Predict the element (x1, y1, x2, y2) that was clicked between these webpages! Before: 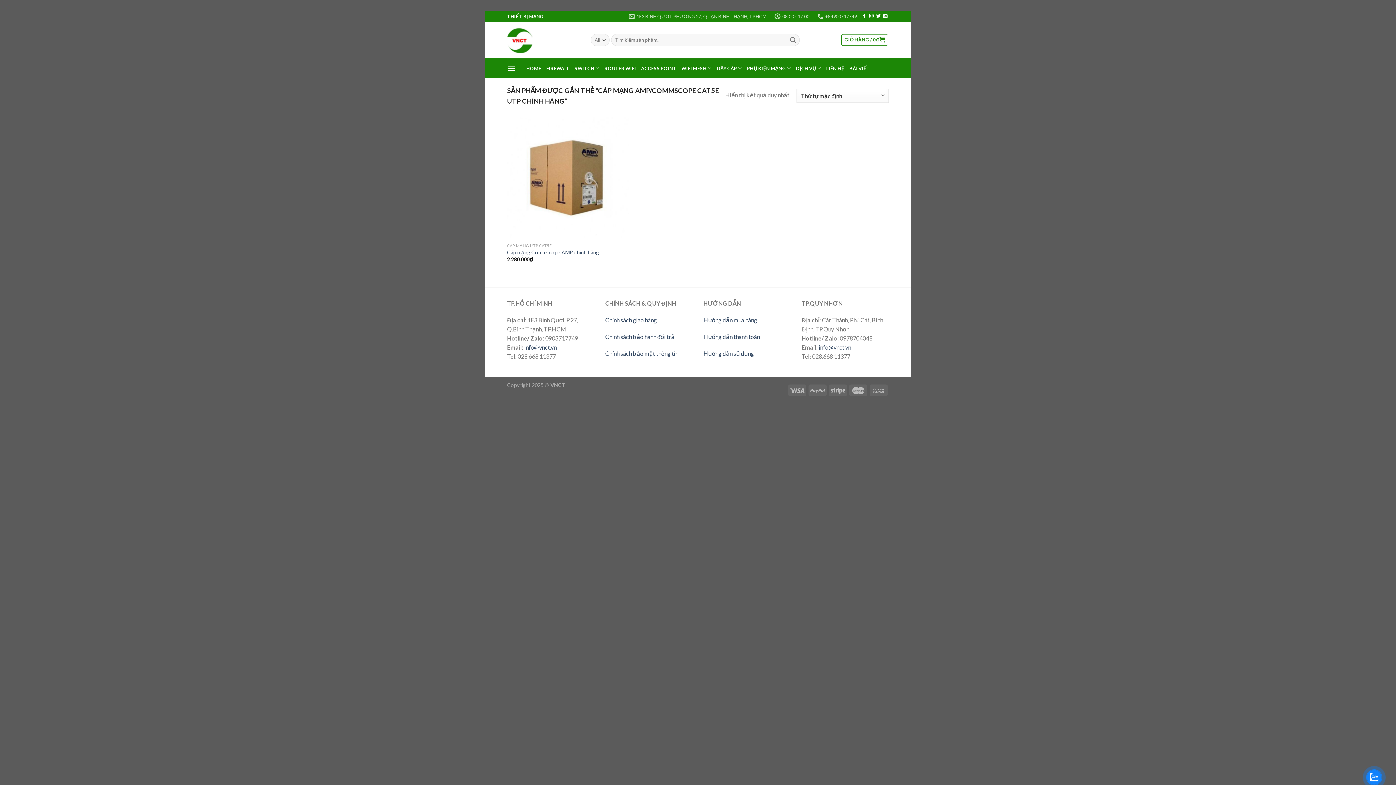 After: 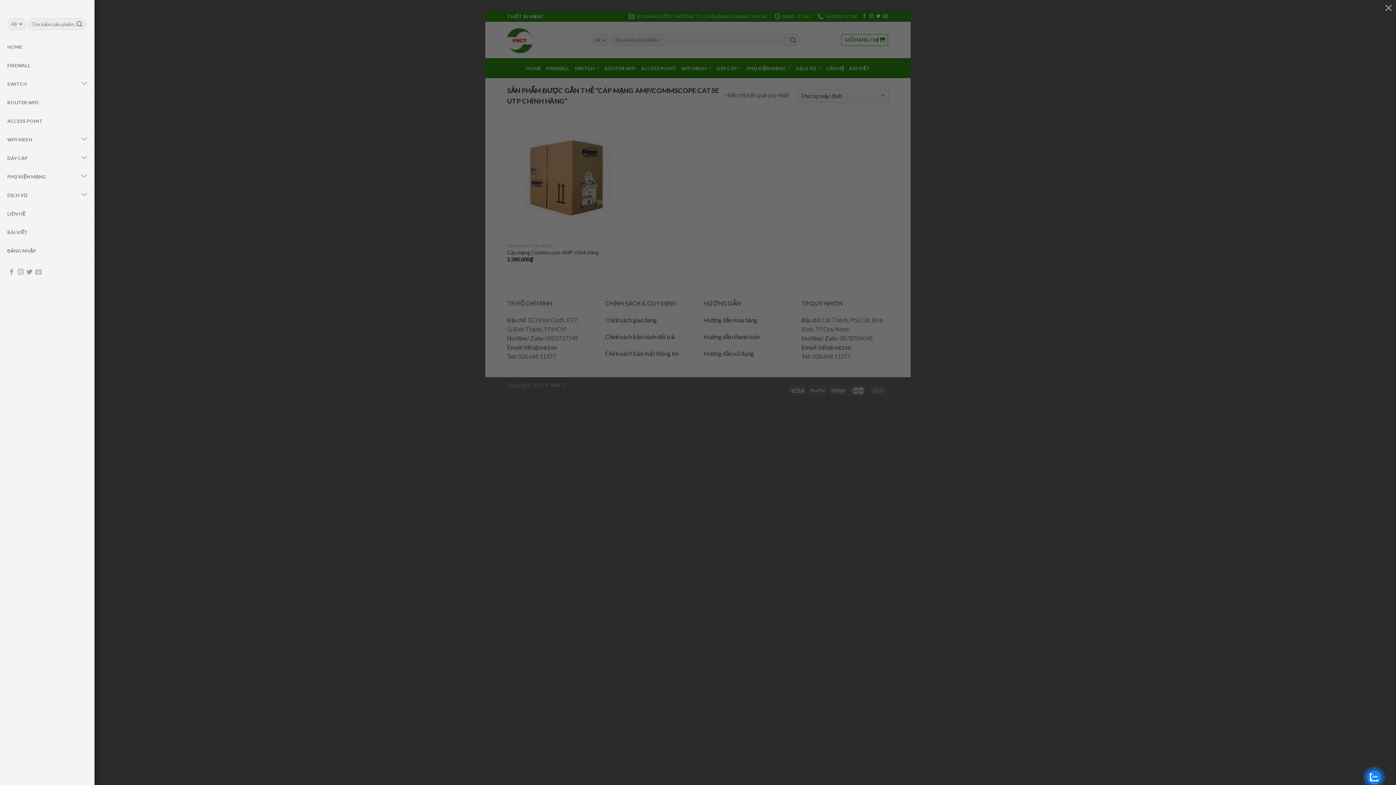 Action: bbox: (507, 59, 516, 77)